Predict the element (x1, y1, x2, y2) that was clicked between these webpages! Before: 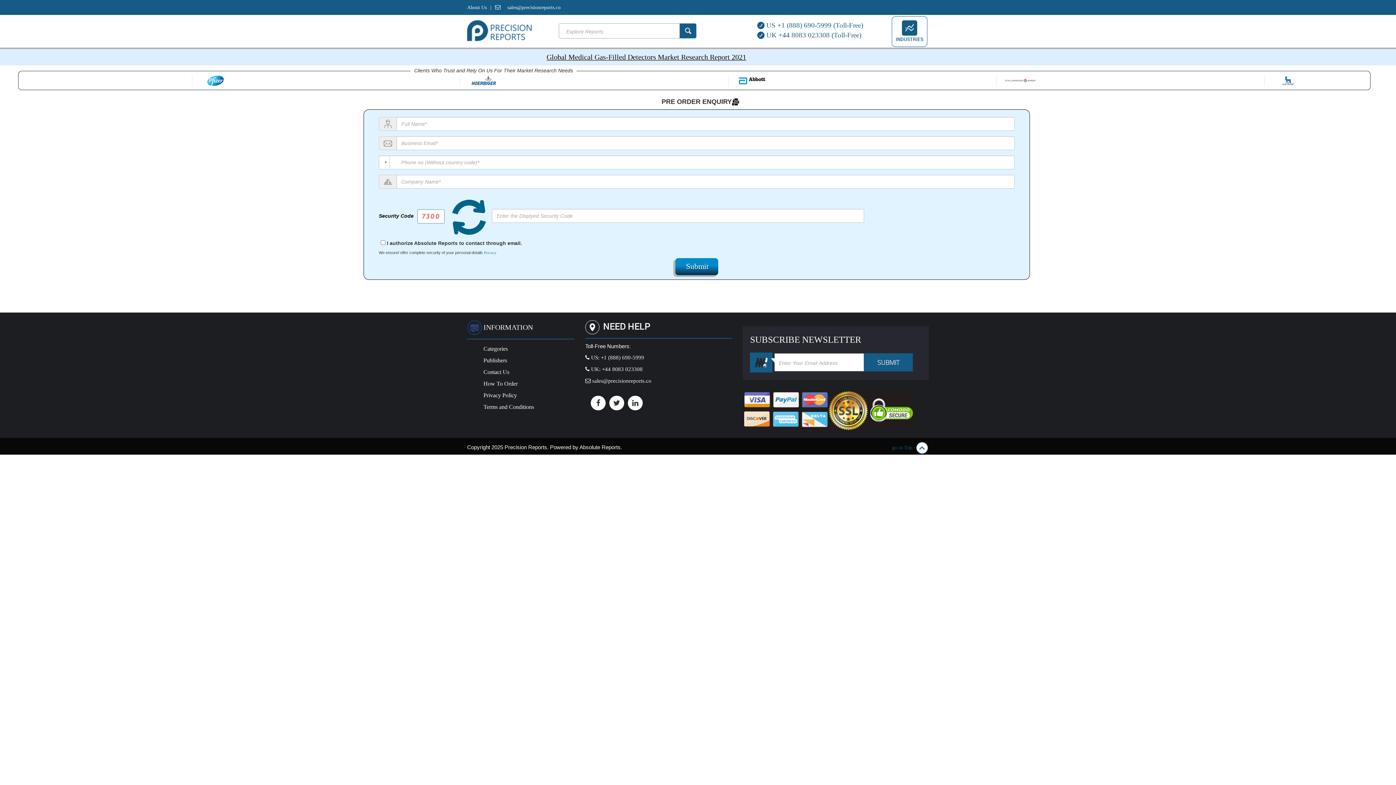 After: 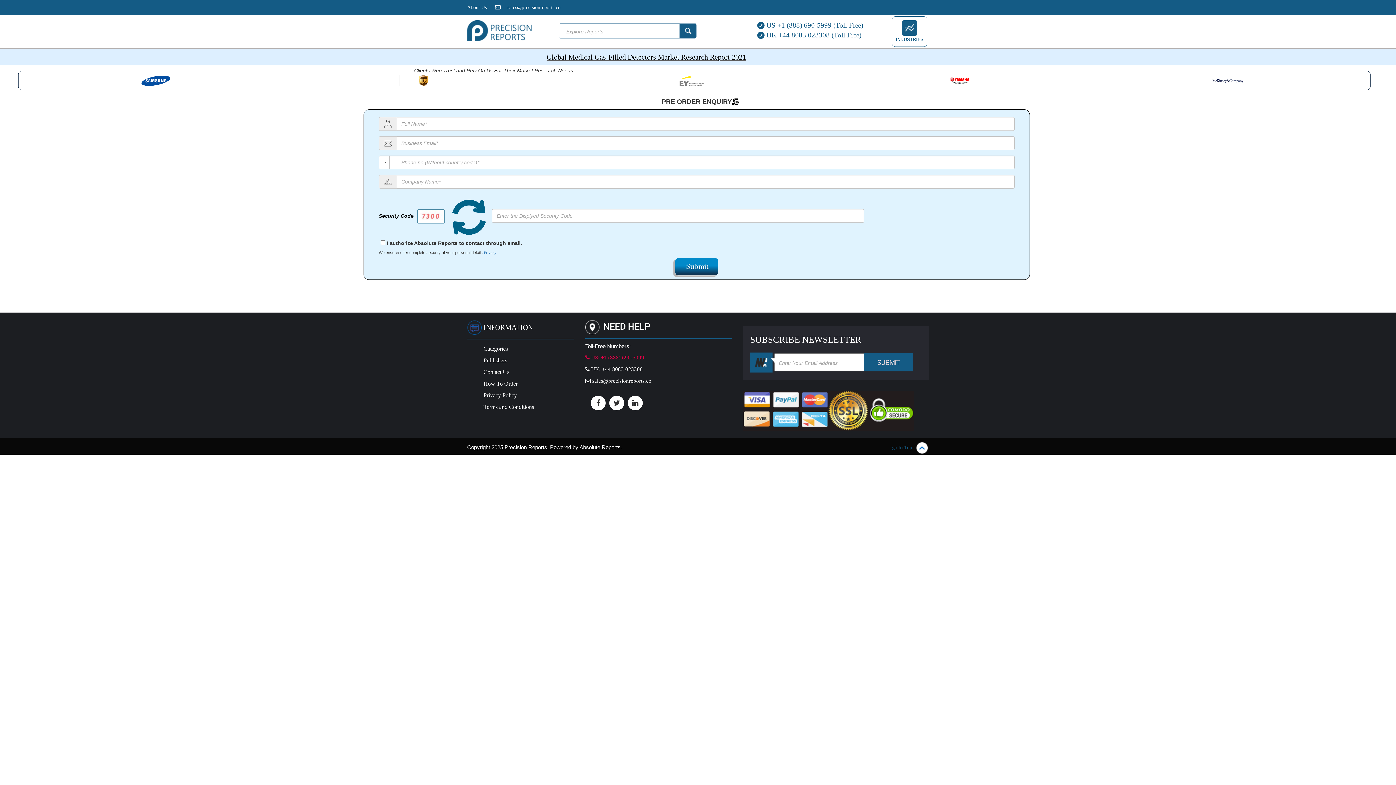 Action: bbox: (585, 354, 644, 360) label:  US: +1 (888) 690-5999